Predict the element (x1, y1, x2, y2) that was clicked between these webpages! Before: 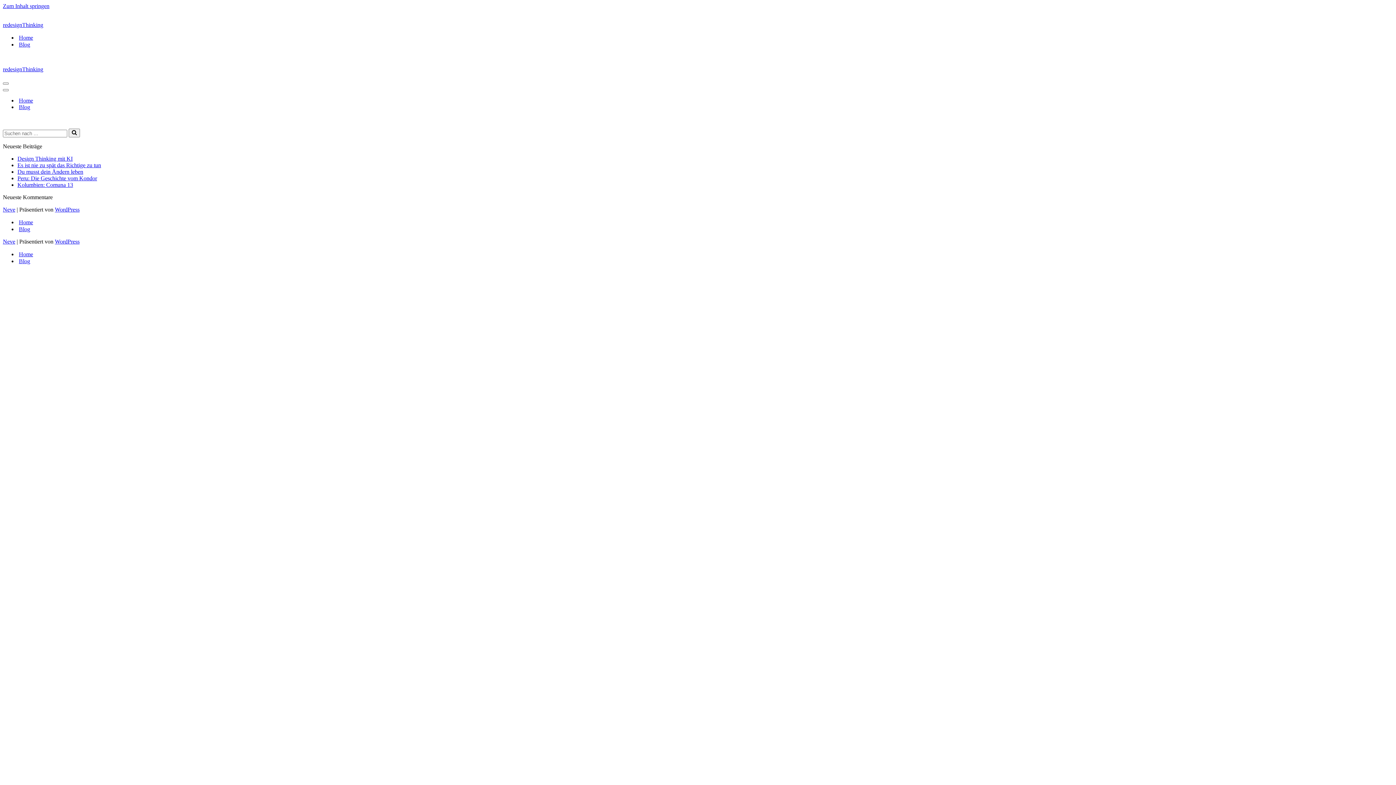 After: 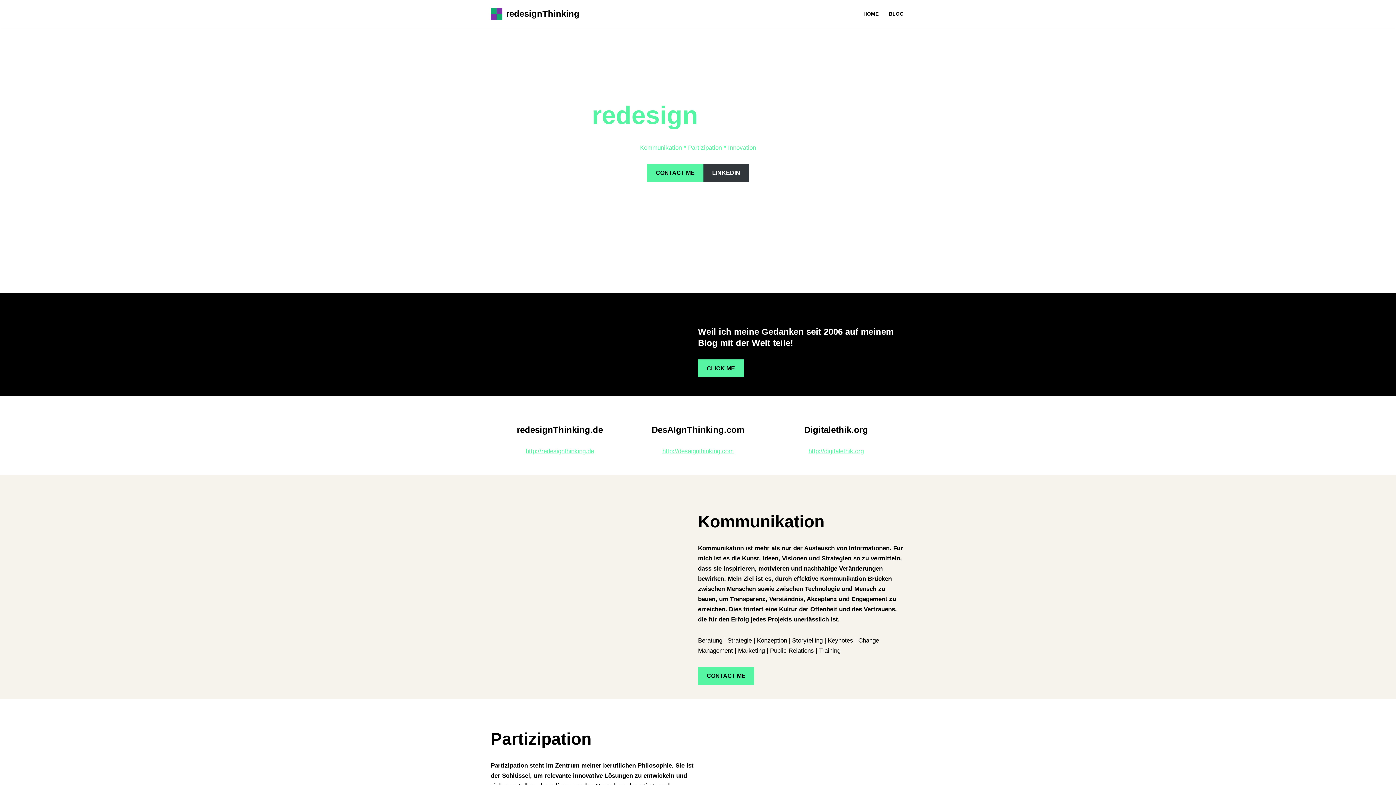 Action: bbox: (18, 250, 33, 257) label: Home